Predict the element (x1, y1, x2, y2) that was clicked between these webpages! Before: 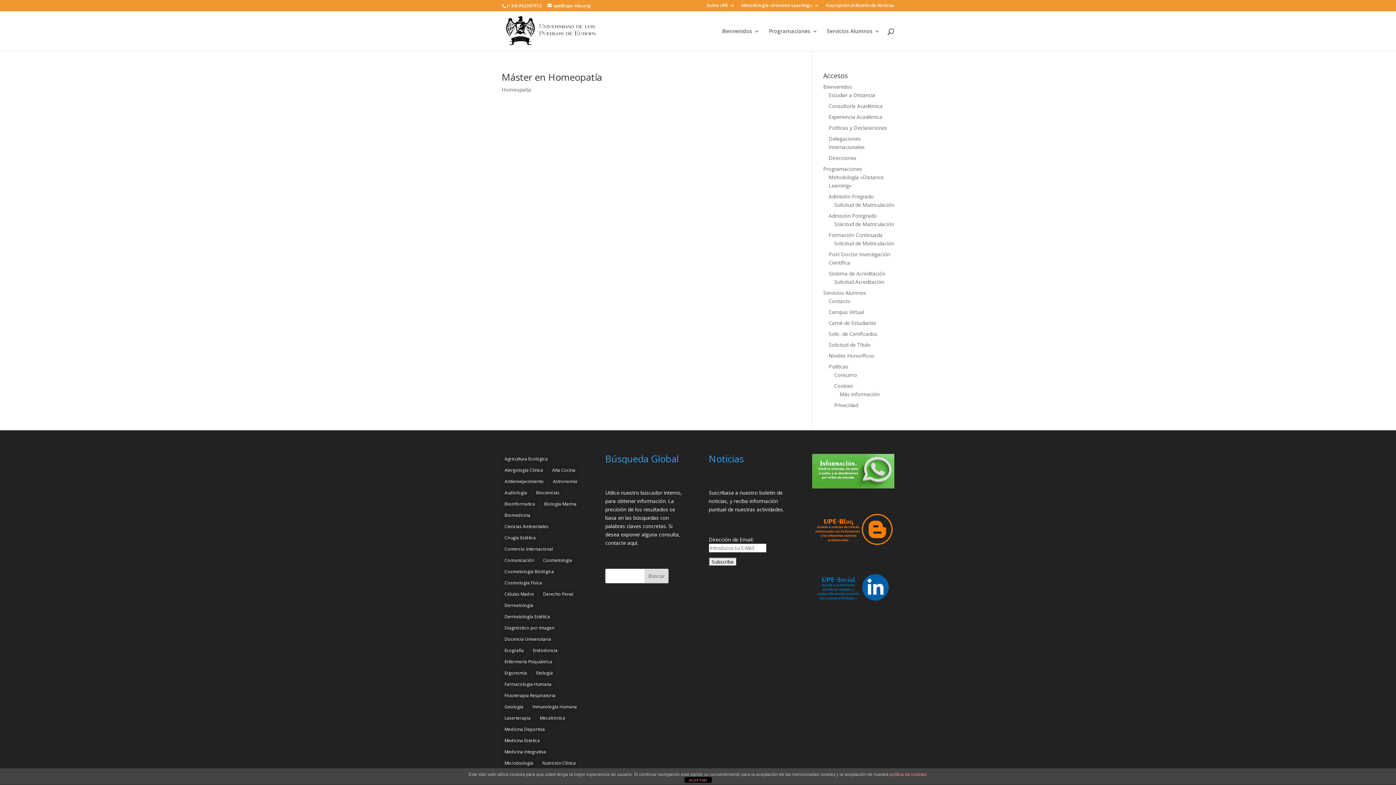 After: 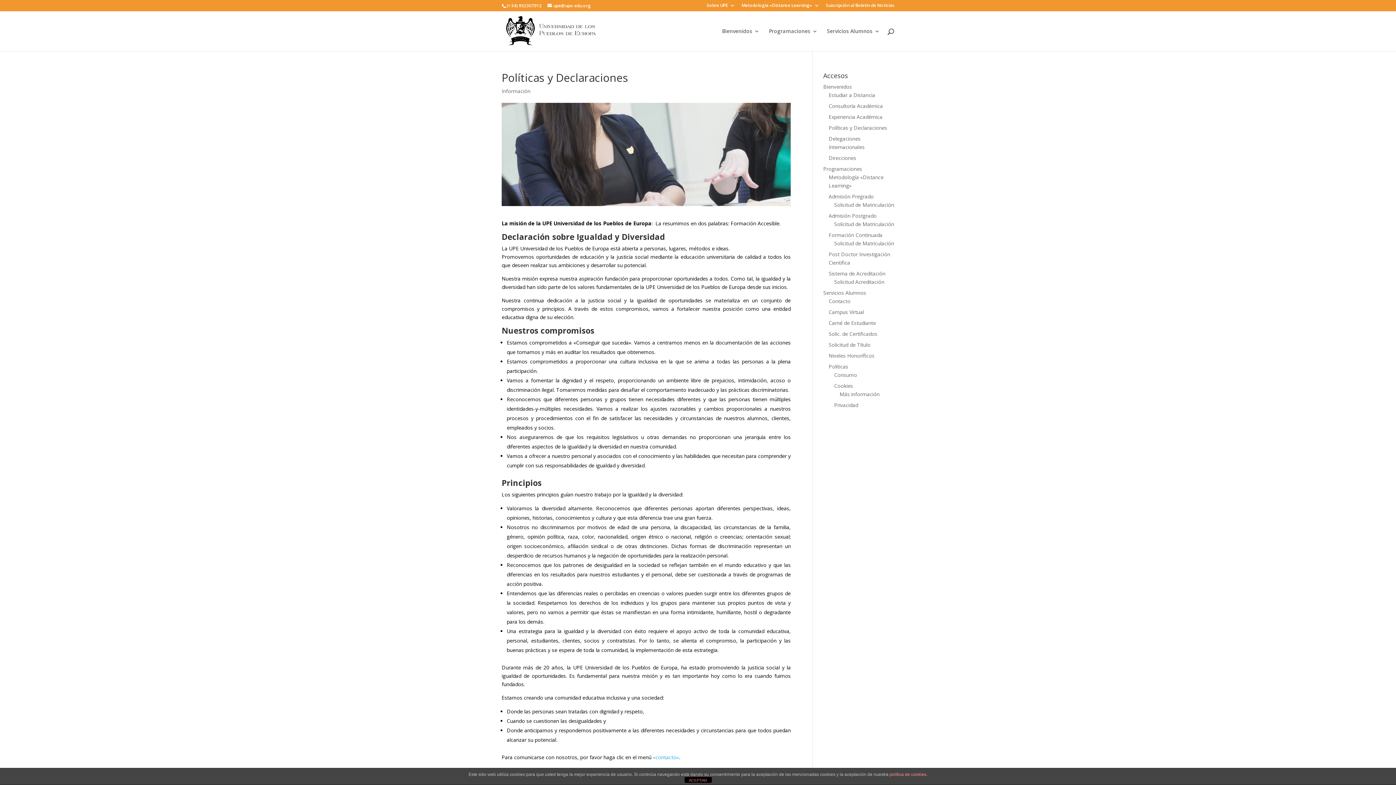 Action: label: Servicios Alumnos bbox: (827, 28, 880, 51)